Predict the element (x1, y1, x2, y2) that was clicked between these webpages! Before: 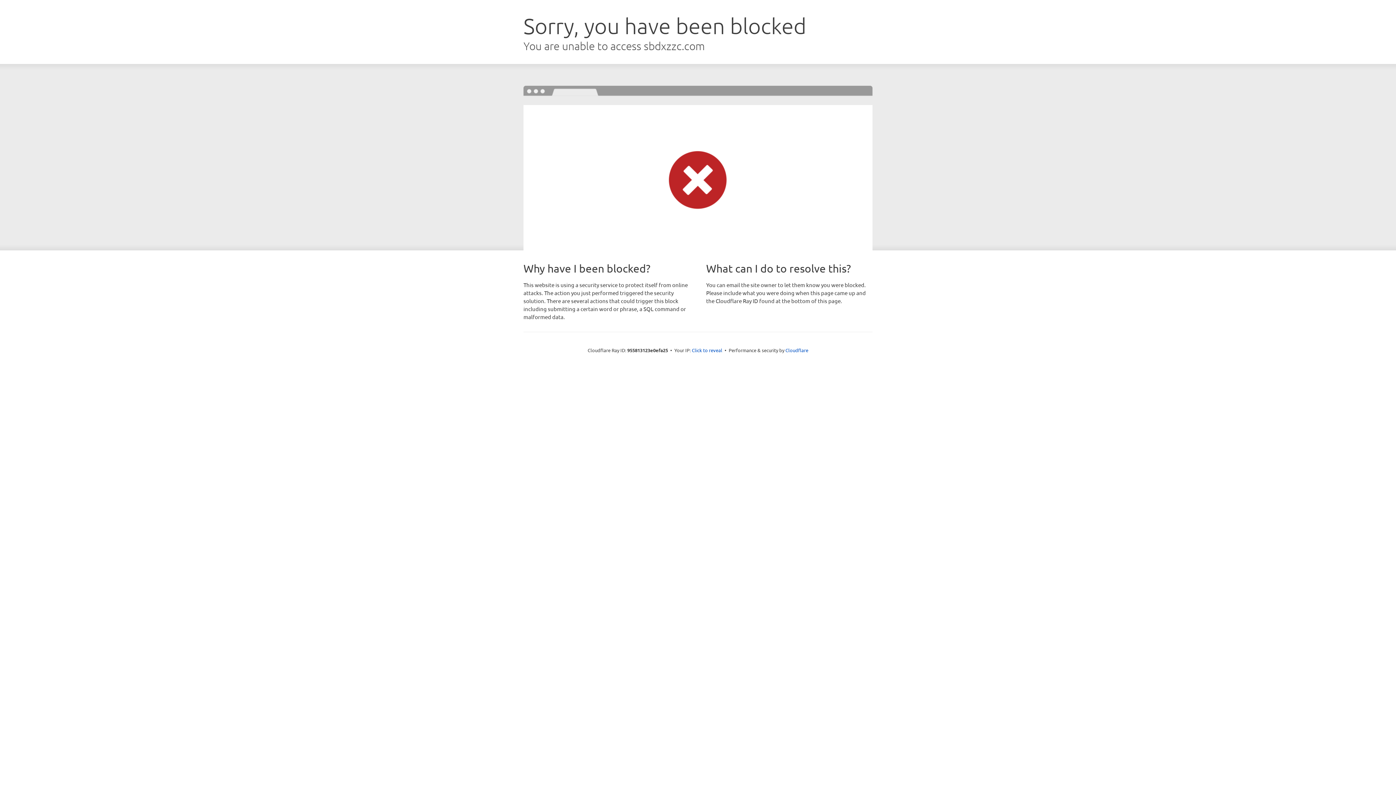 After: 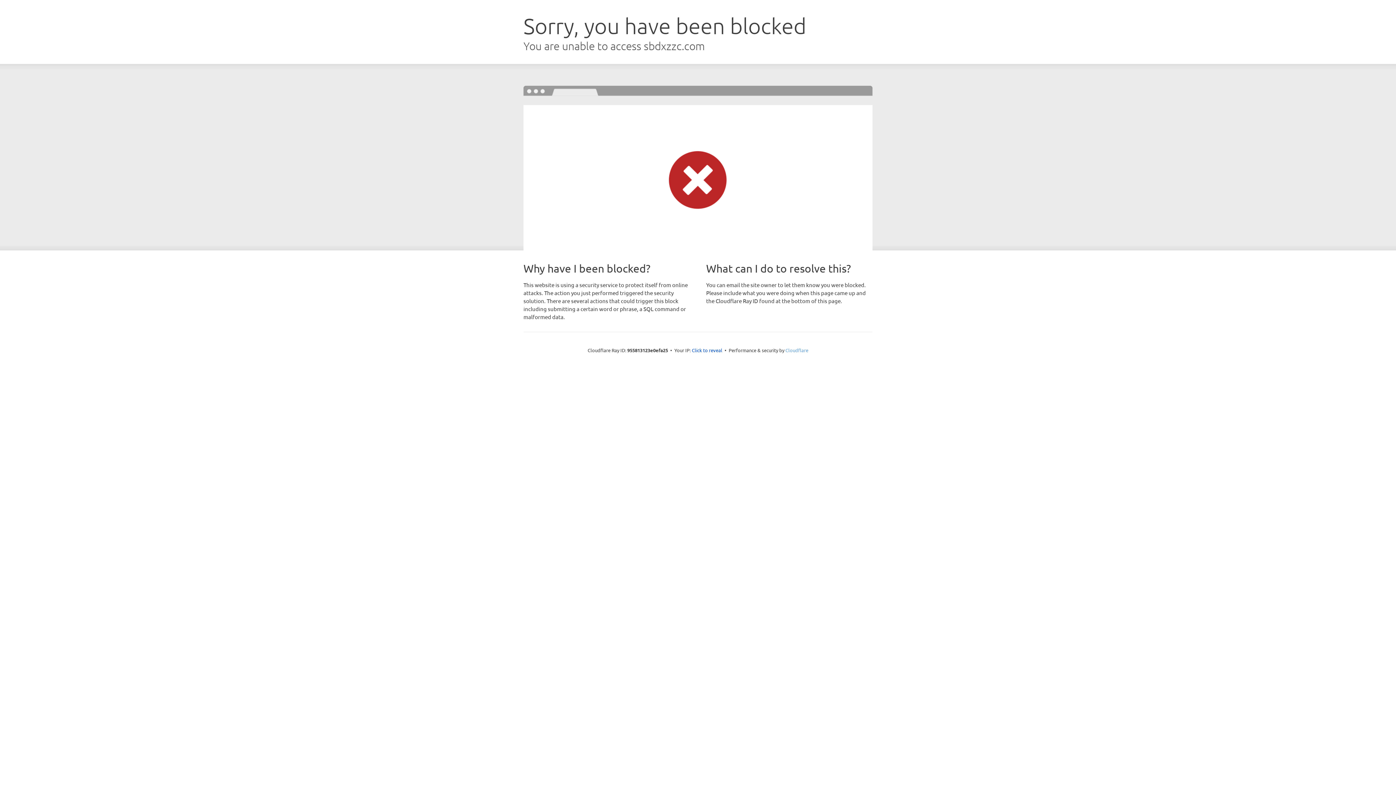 Action: label: Cloudflare bbox: (785, 347, 808, 353)